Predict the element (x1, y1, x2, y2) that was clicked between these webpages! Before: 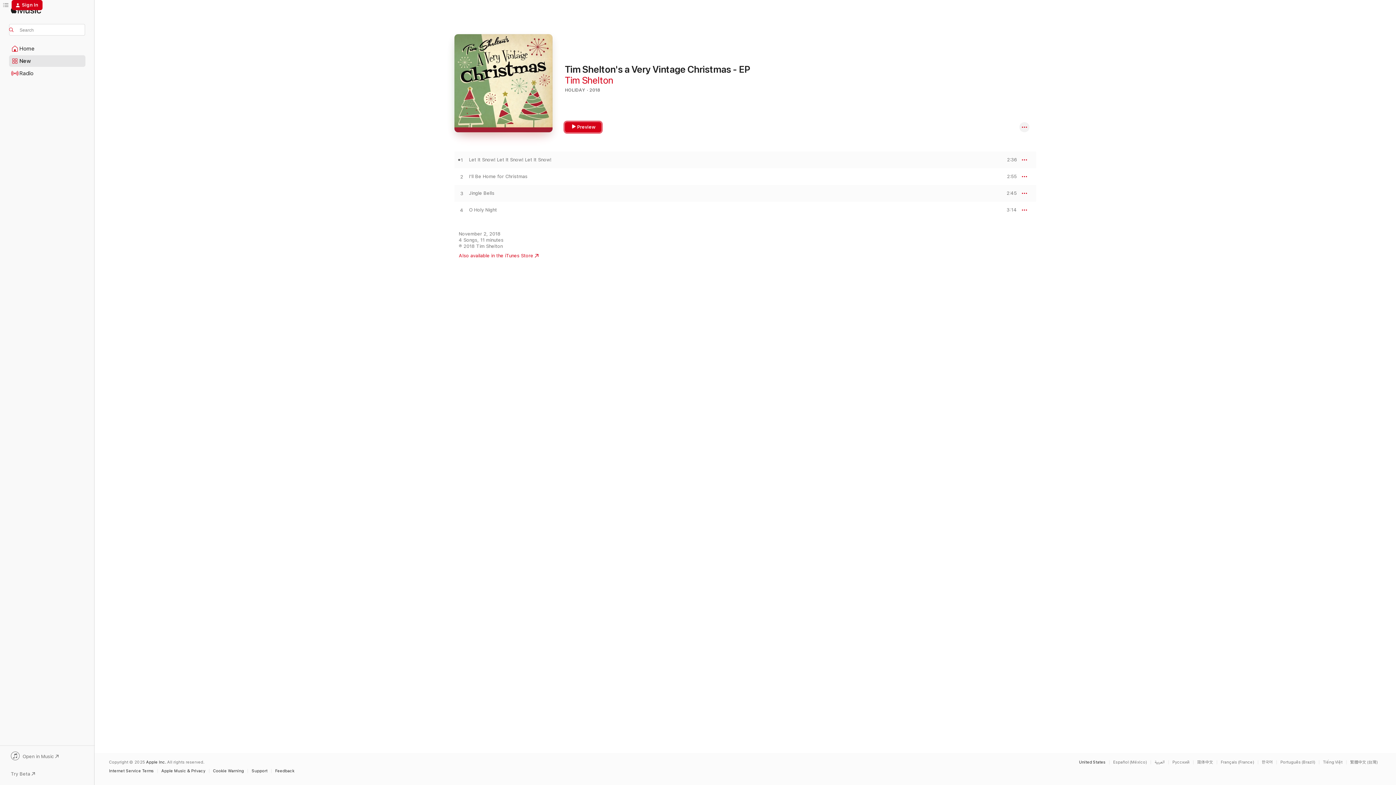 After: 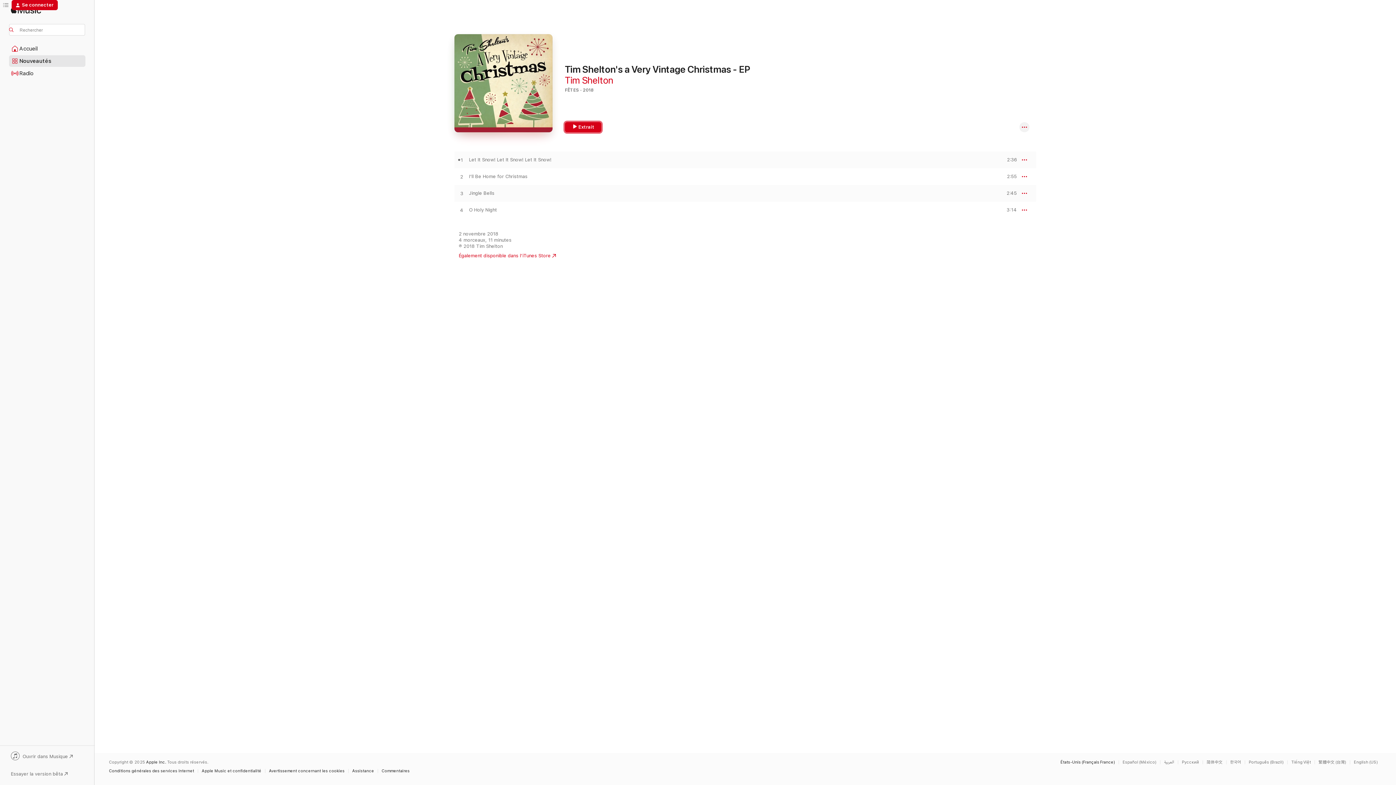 Action: label: This page is available in Français (France) bbox: (1221, 760, 1258, 764)